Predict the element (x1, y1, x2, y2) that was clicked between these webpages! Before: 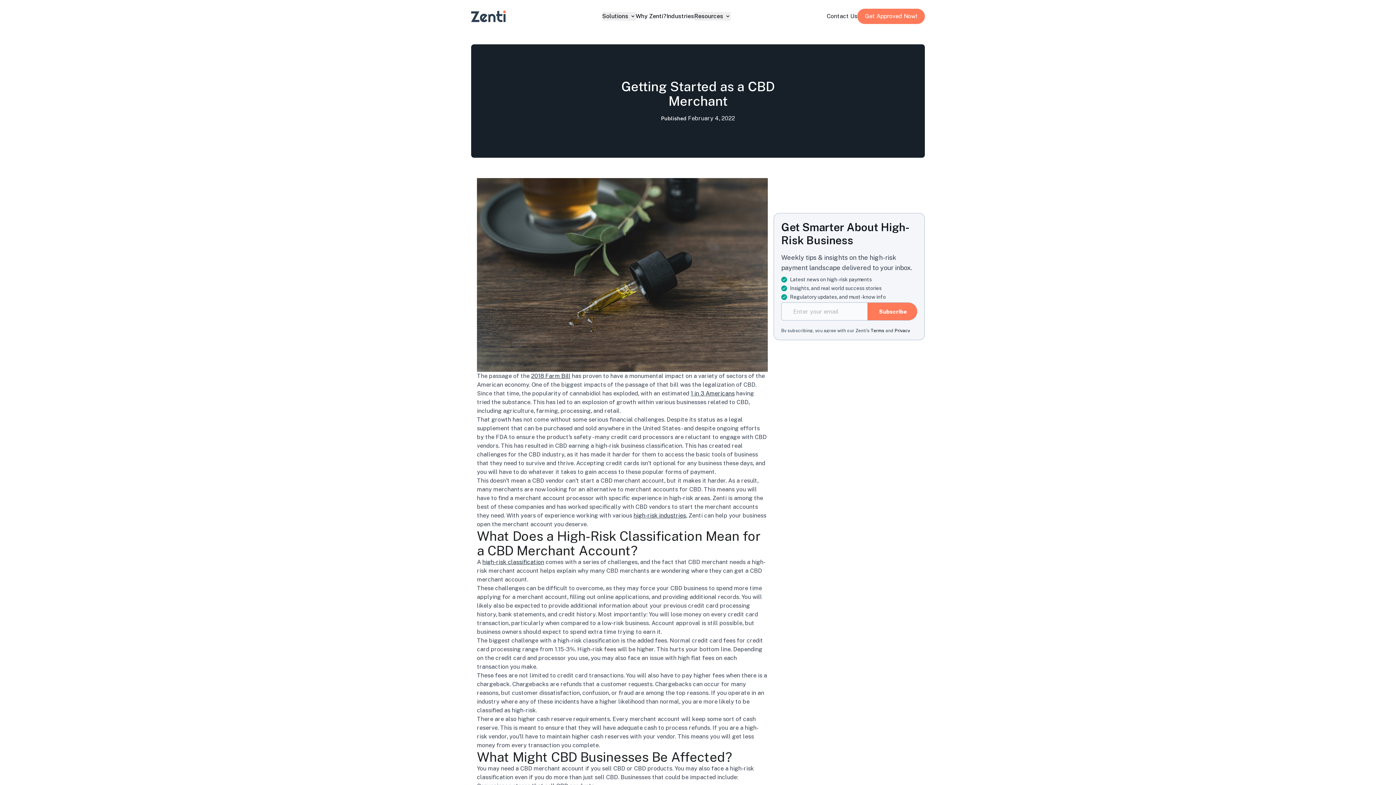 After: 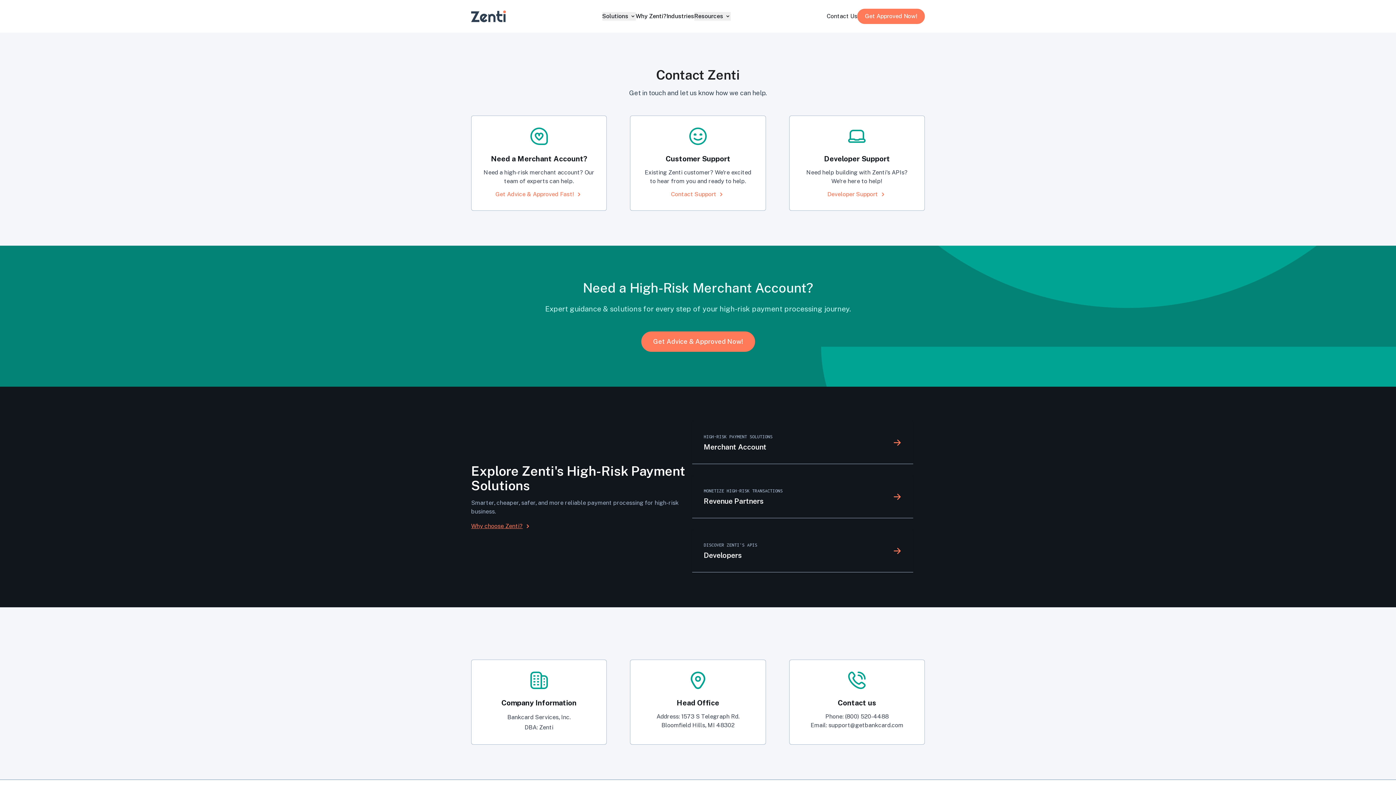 Action: bbox: (826, 12, 857, 20) label: Contact Us